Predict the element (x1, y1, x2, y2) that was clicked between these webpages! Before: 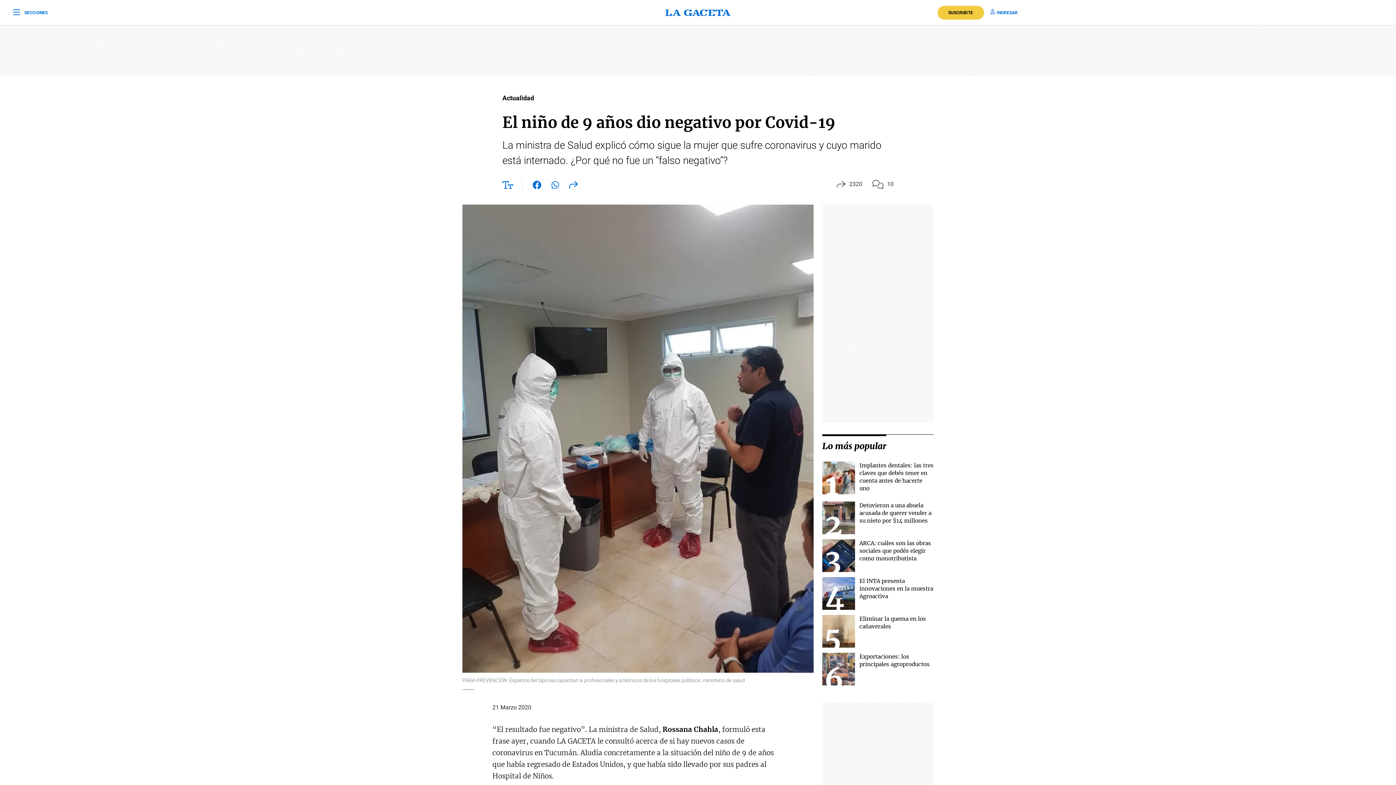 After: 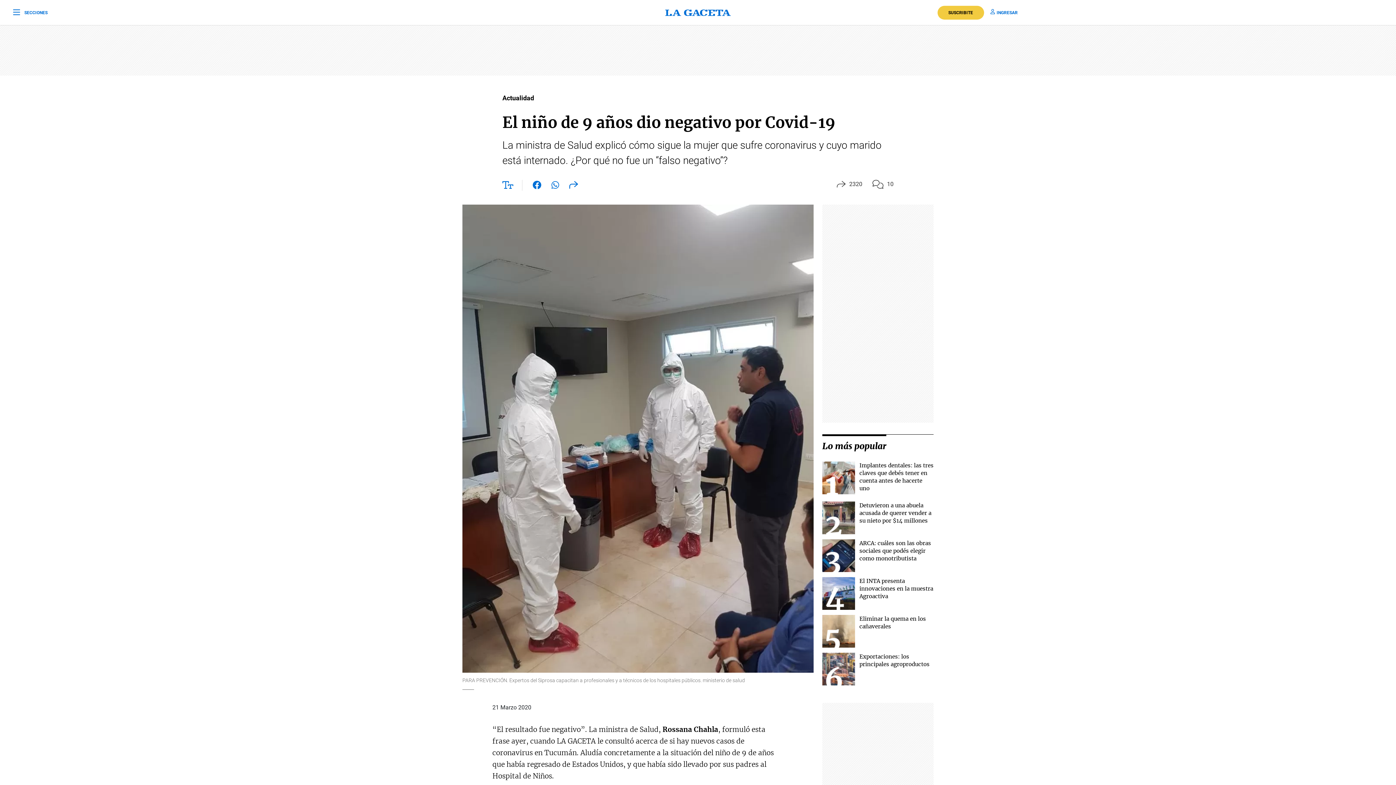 Action: bbox: (551, 181, 559, 191)